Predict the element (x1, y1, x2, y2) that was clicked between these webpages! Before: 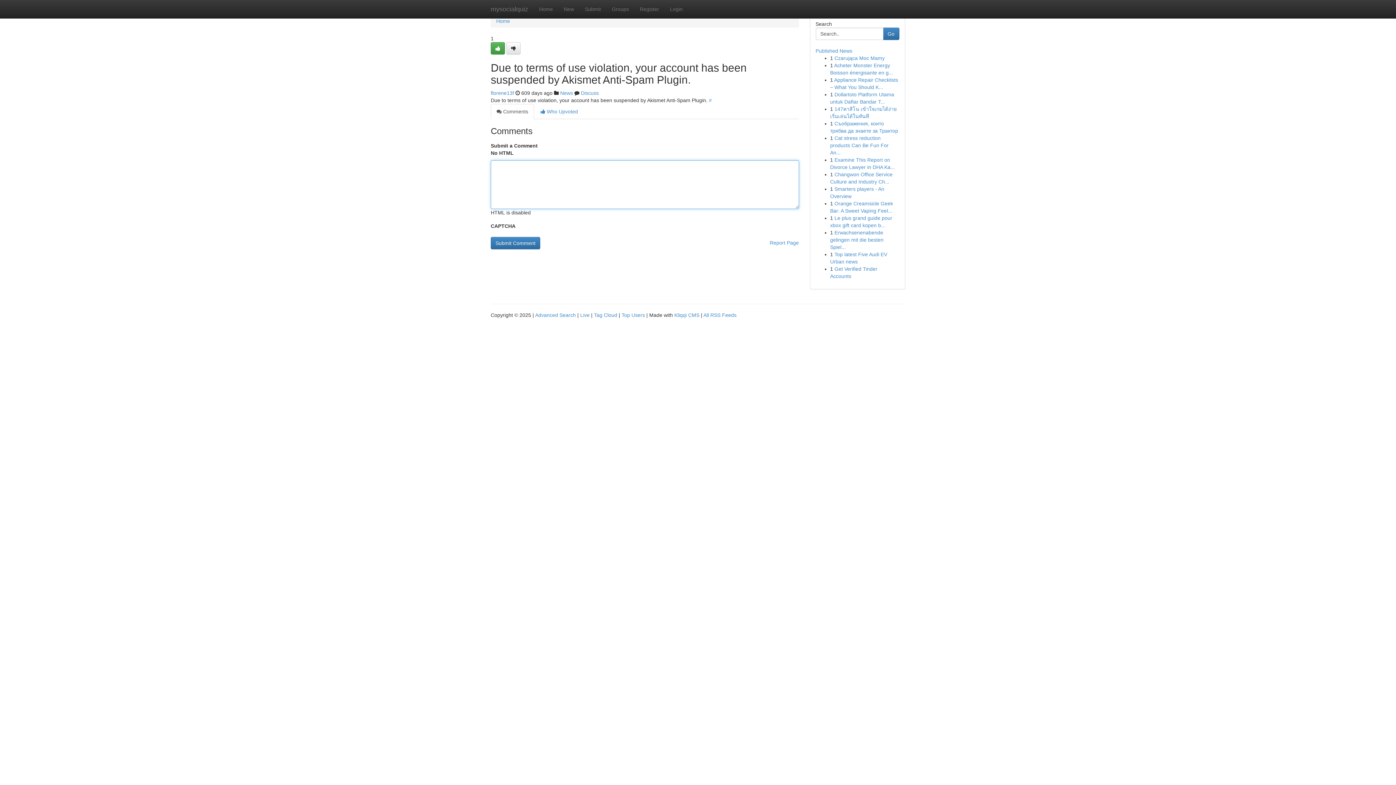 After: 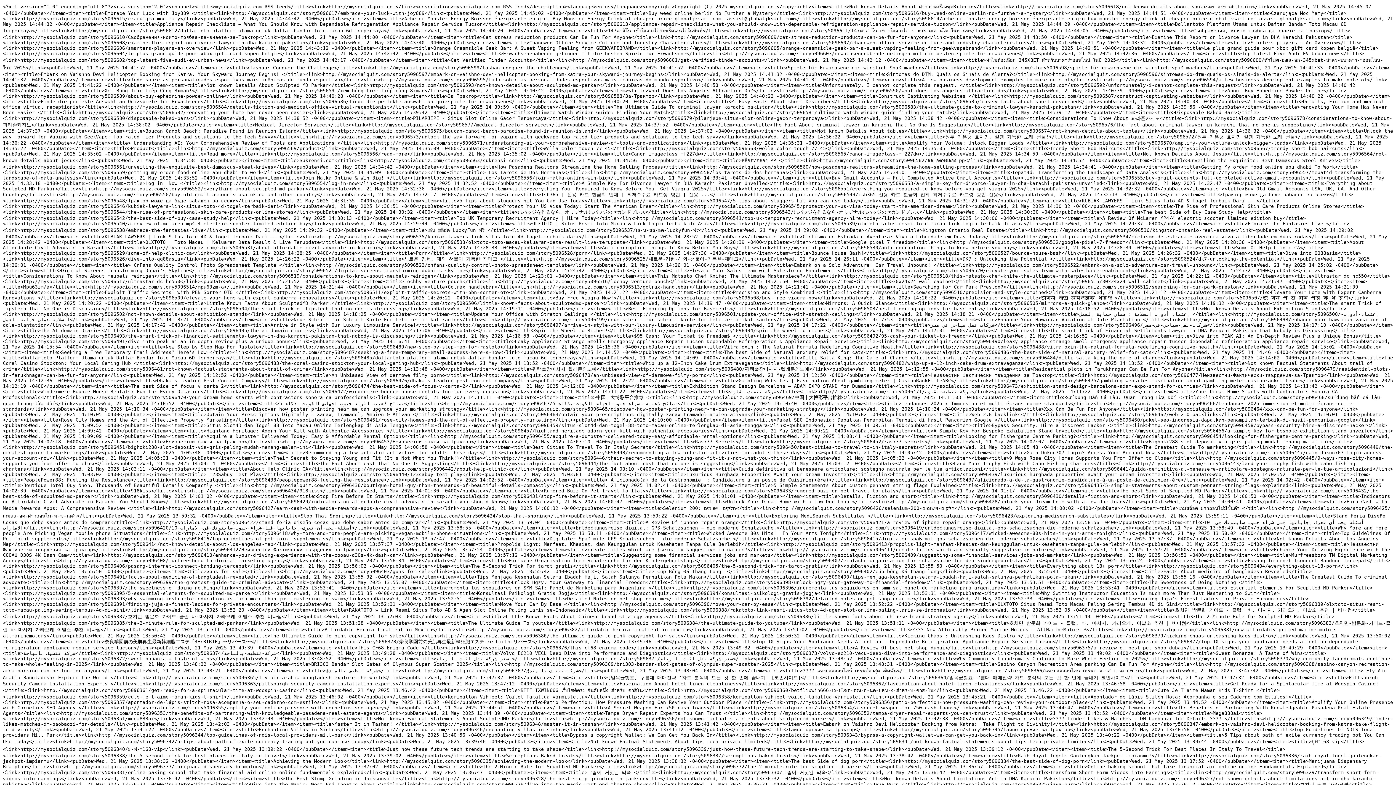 Action: label: All RSS Feeds bbox: (703, 312, 736, 318)